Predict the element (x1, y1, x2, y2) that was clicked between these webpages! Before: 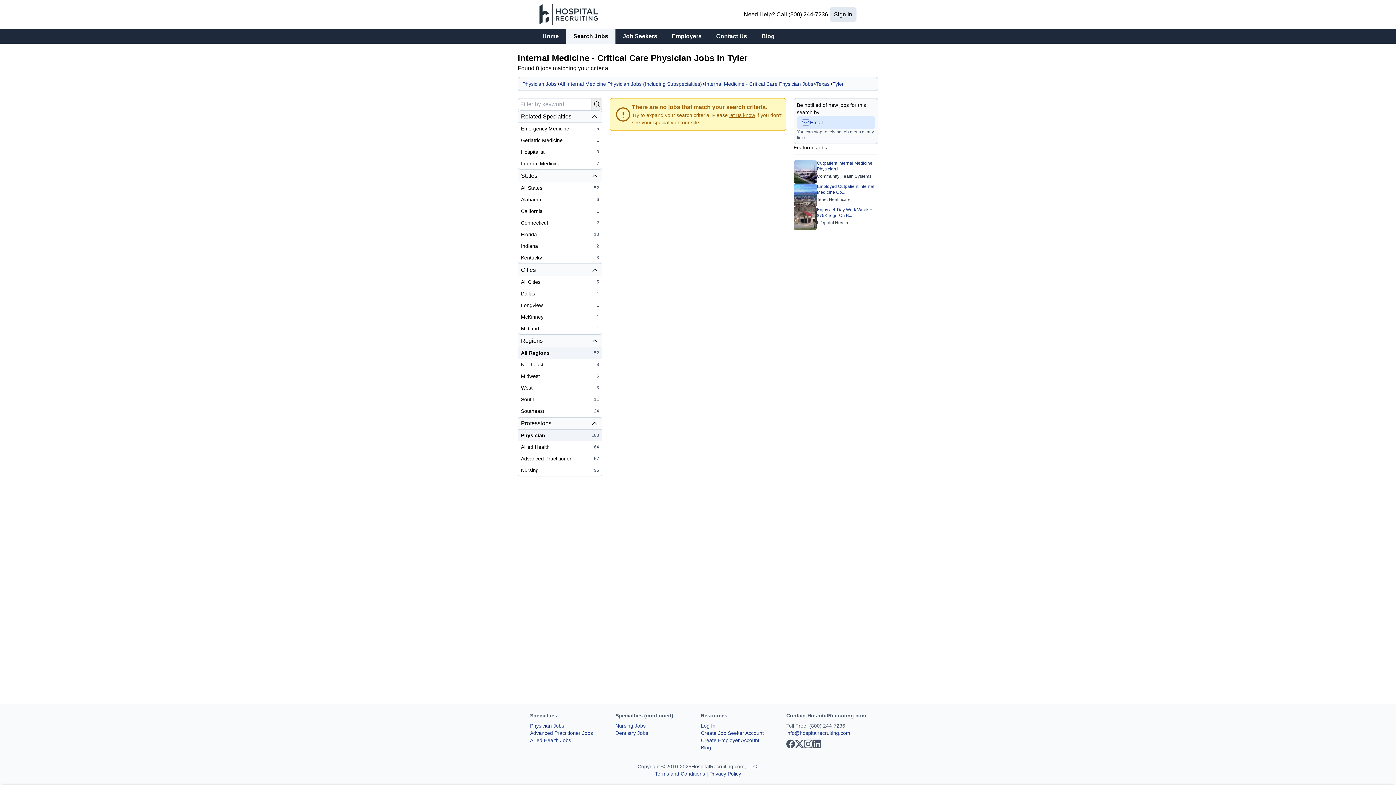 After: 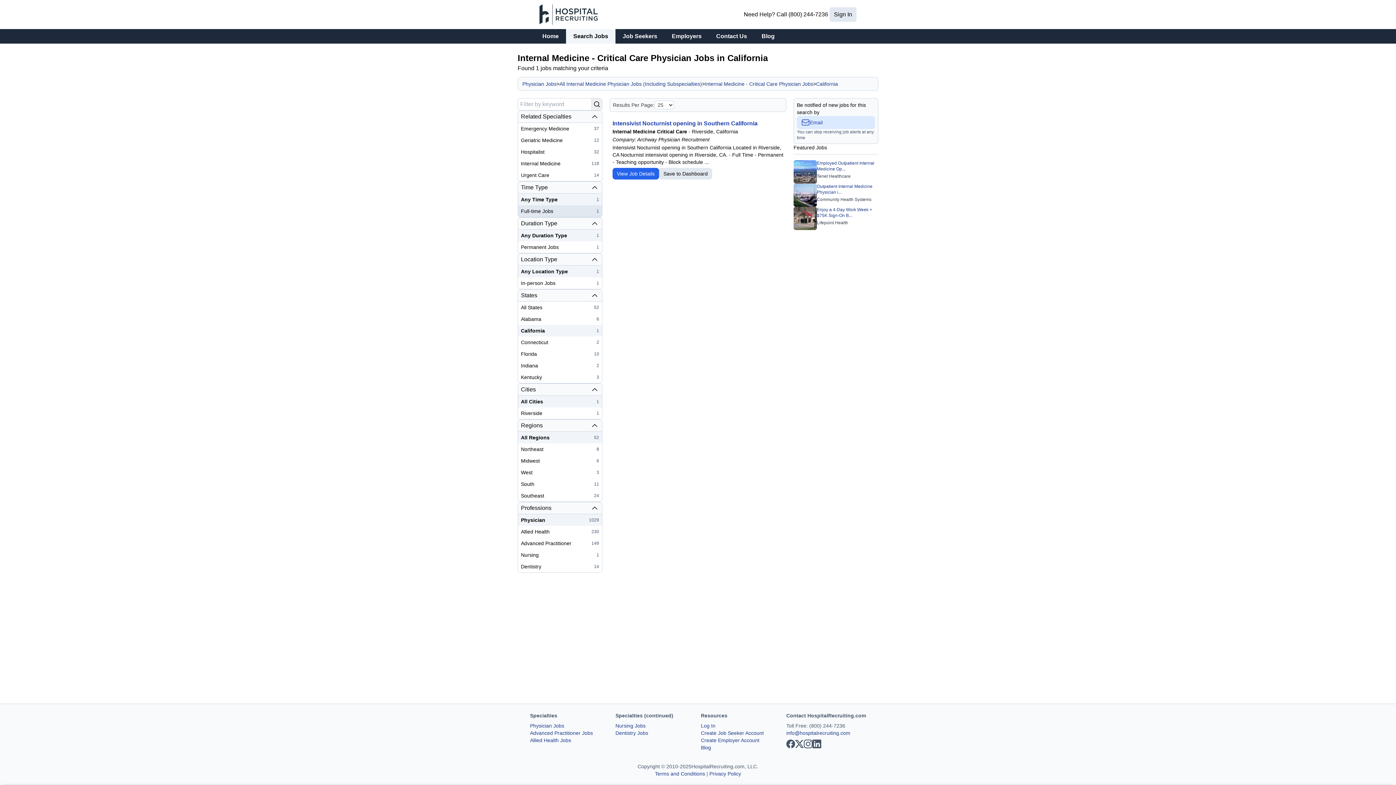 Action: bbox: (518, 205, 602, 217) label: California
1